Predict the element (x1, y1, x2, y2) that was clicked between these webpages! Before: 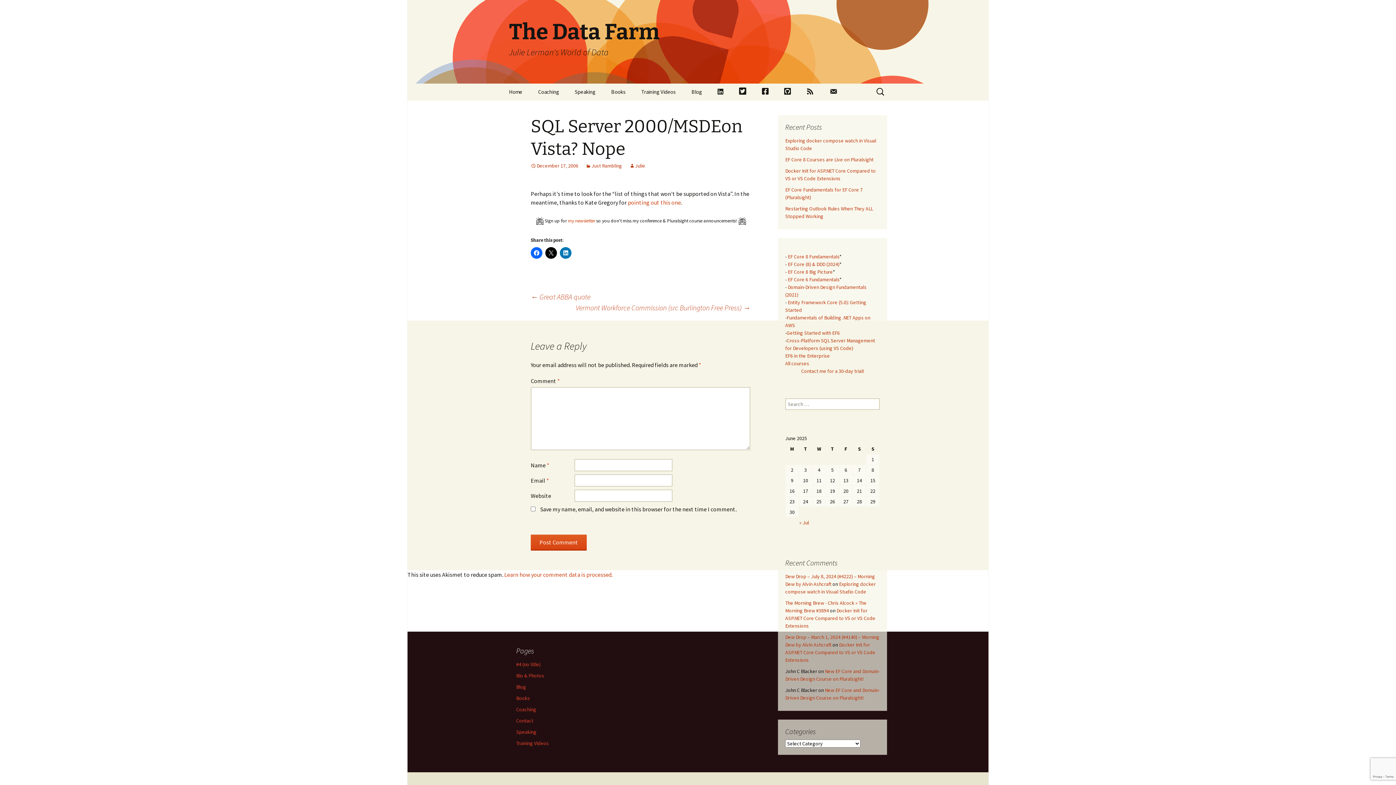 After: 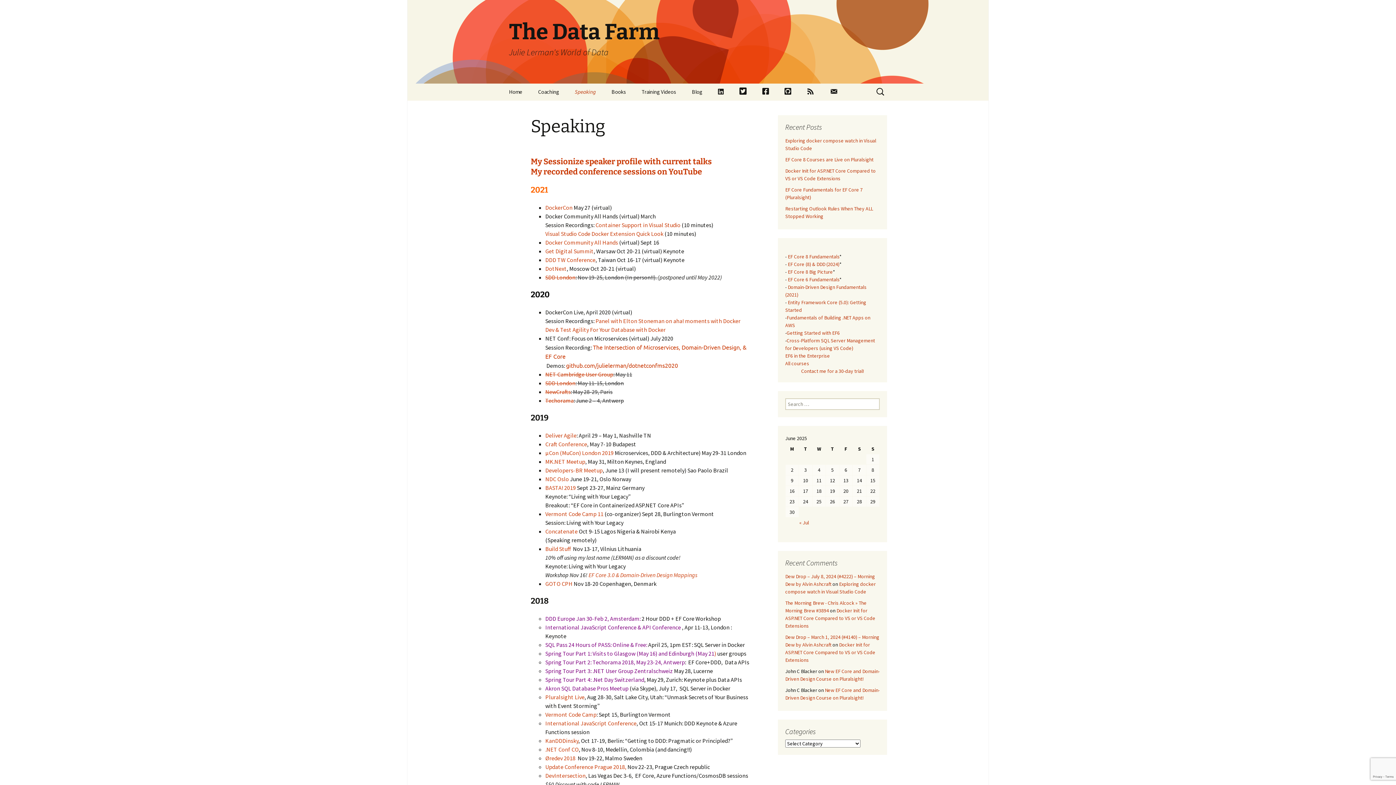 Action: label: Speaking bbox: (516, 729, 536, 735)